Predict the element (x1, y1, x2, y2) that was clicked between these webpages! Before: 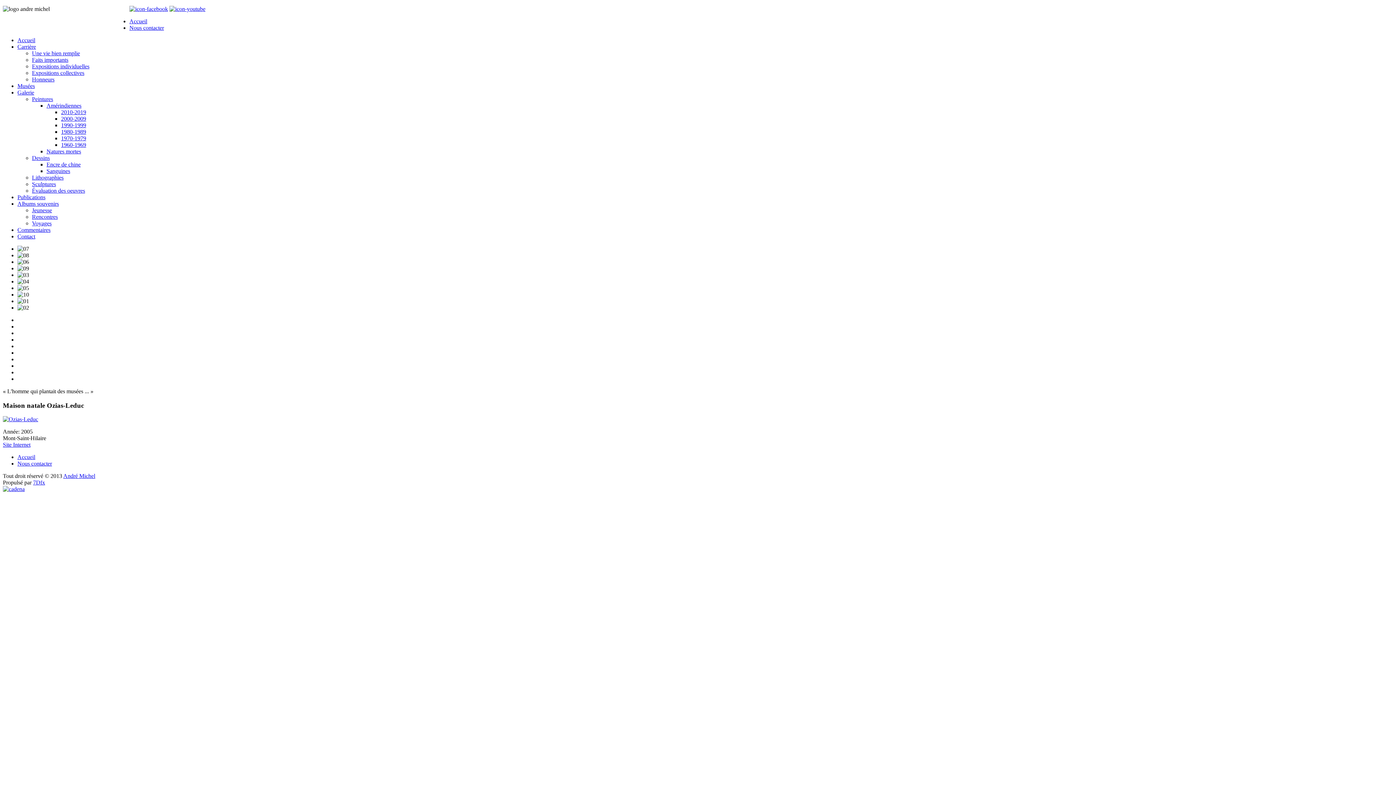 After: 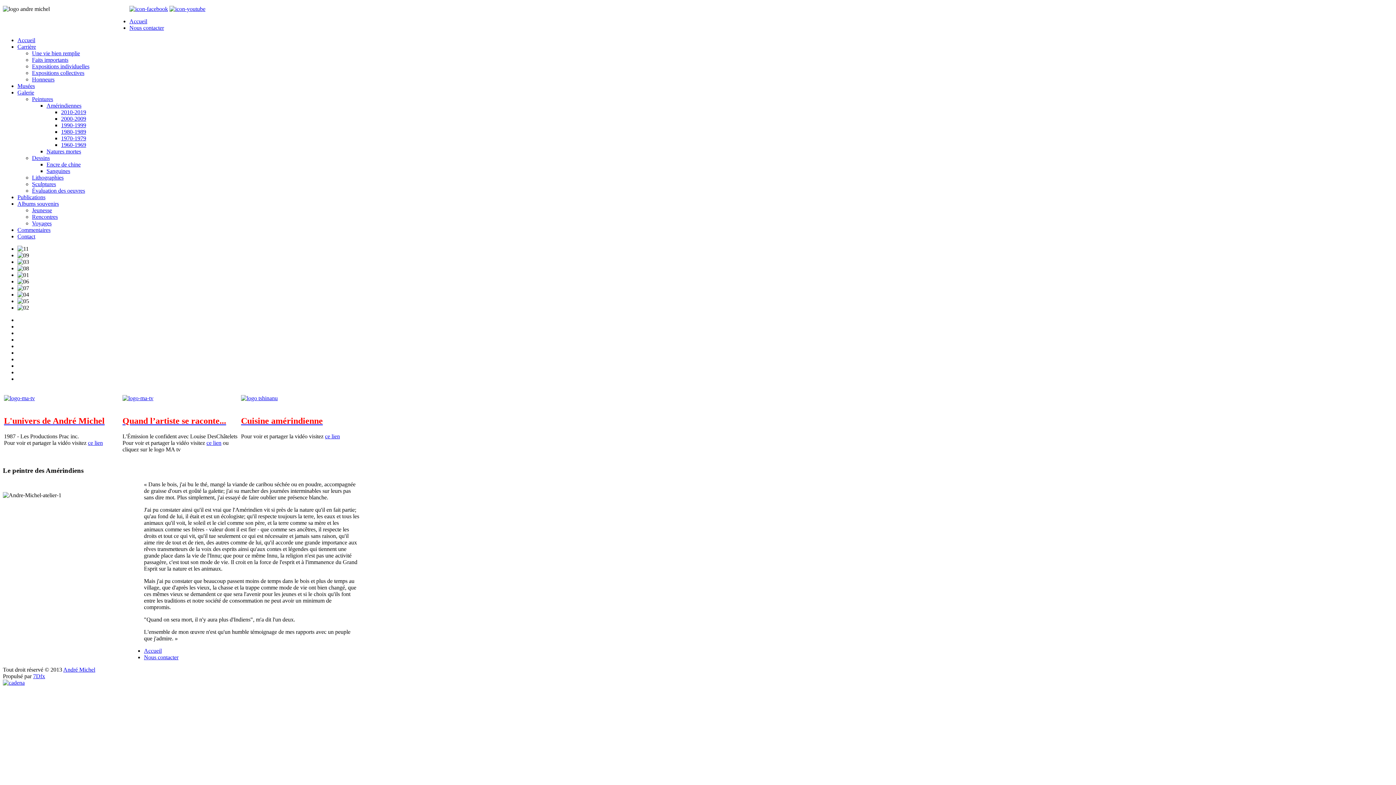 Action: bbox: (17, 37, 35, 43) label: Accueil